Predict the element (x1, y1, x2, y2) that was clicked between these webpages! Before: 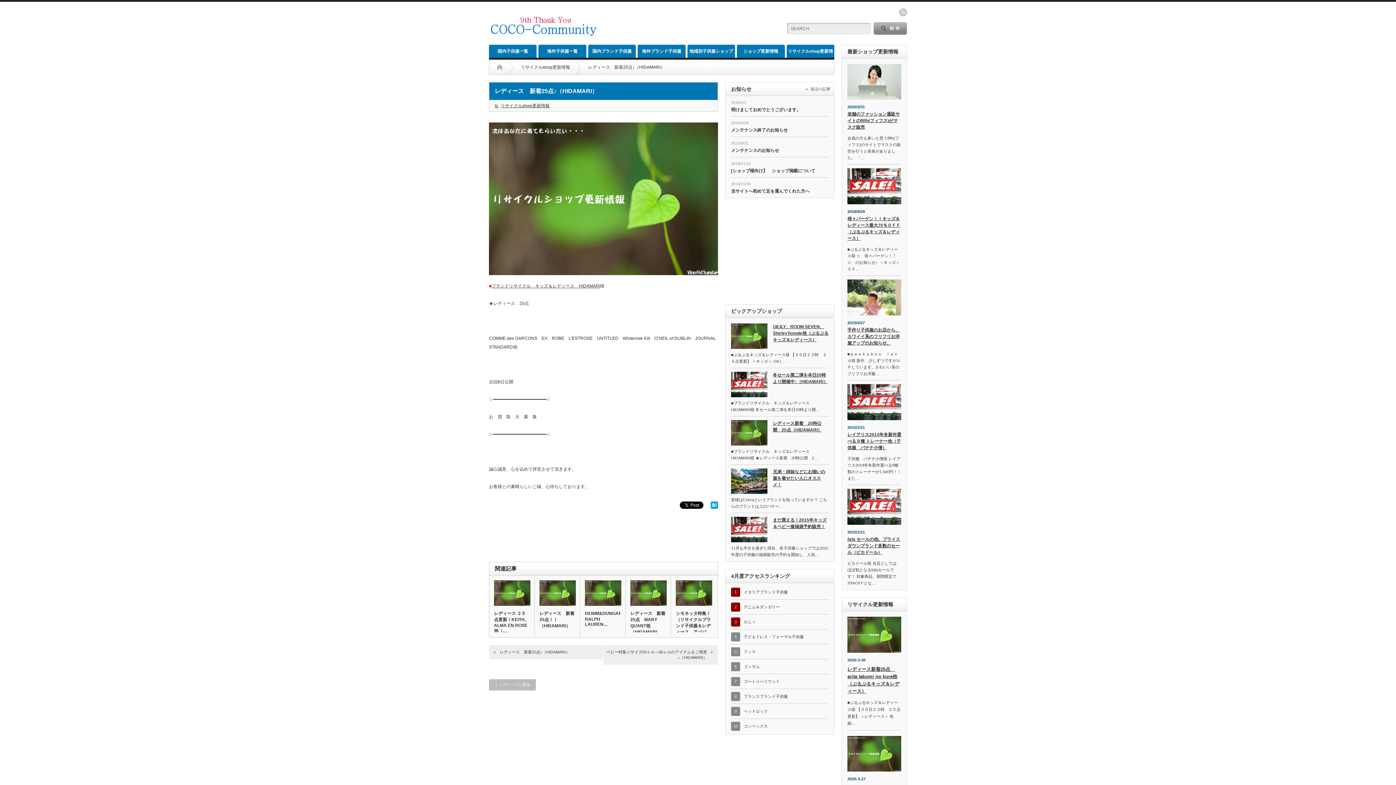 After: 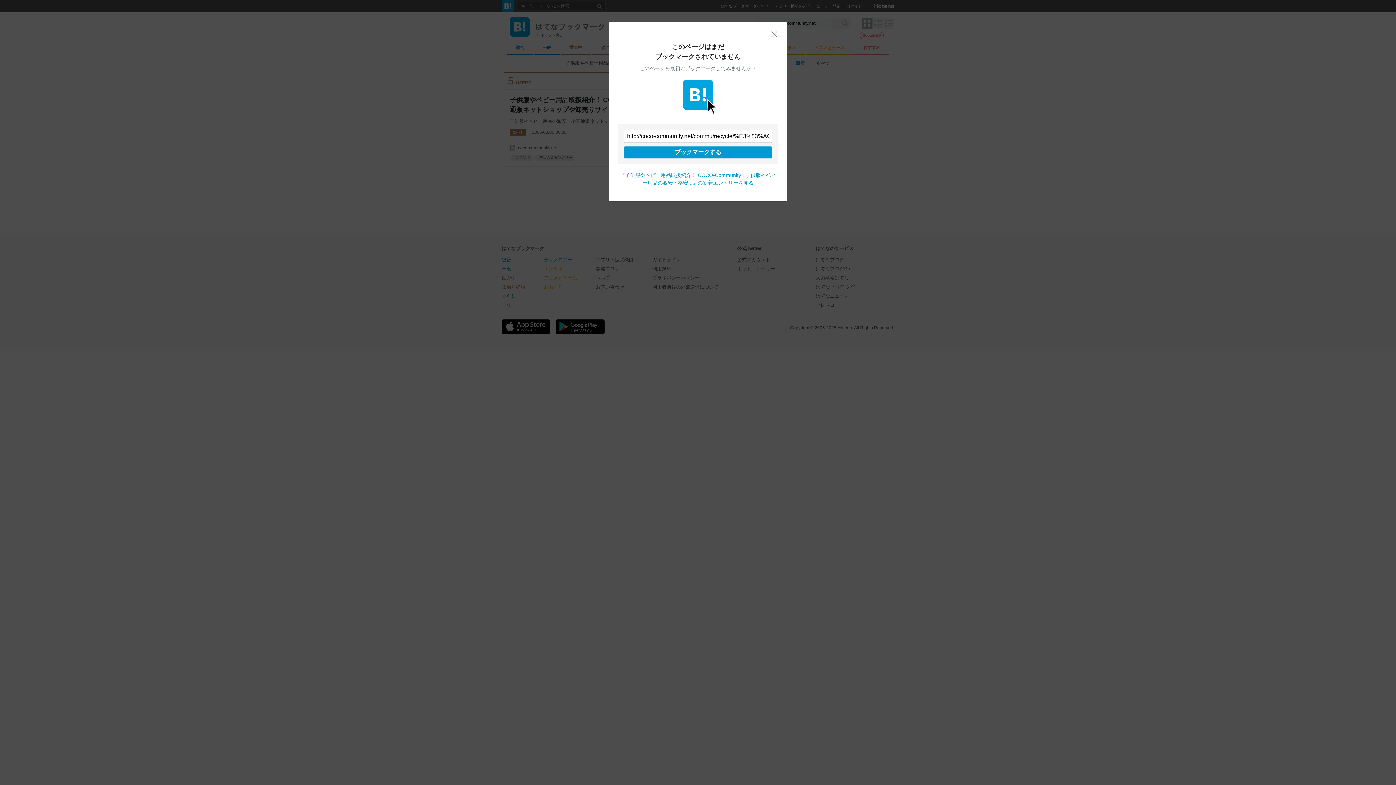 Action: bbox: (710, 505, 718, 510)